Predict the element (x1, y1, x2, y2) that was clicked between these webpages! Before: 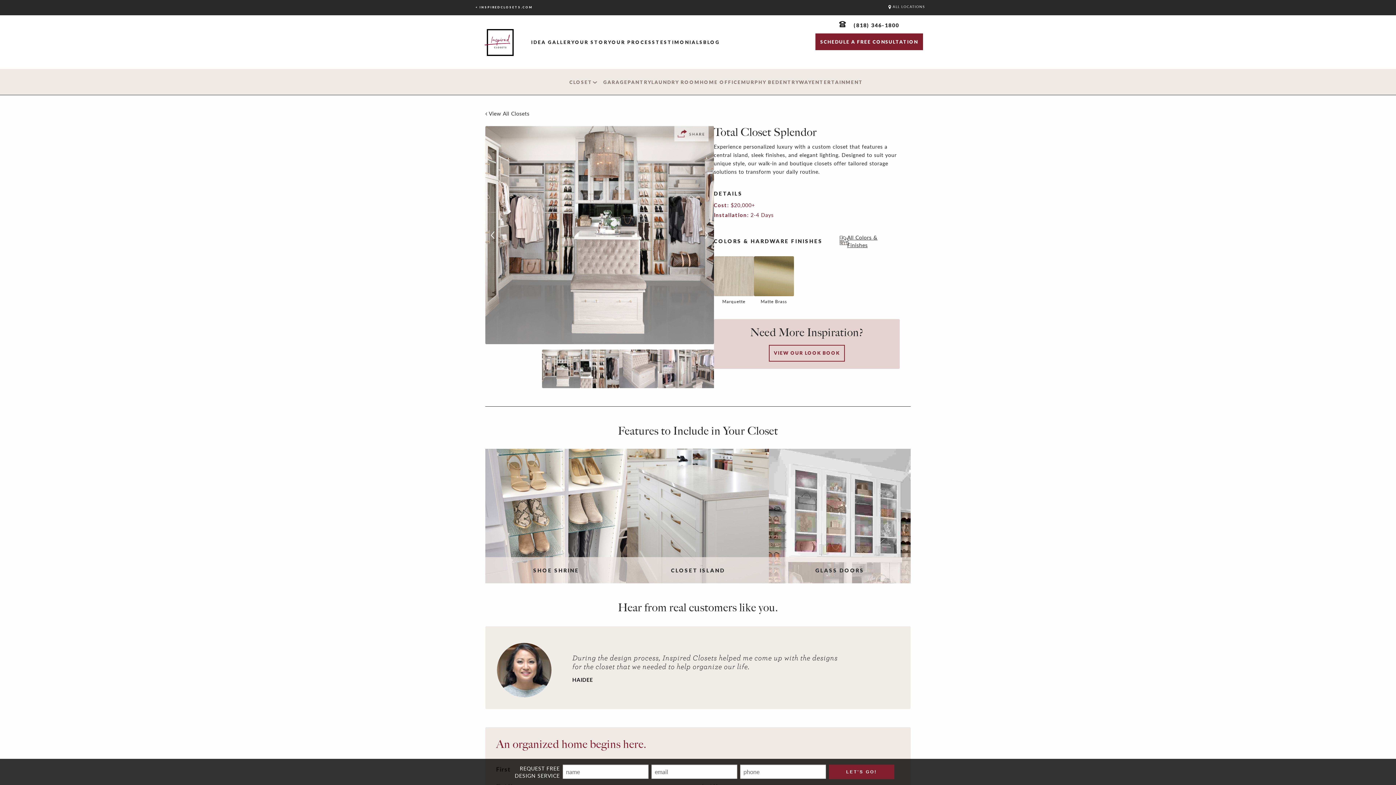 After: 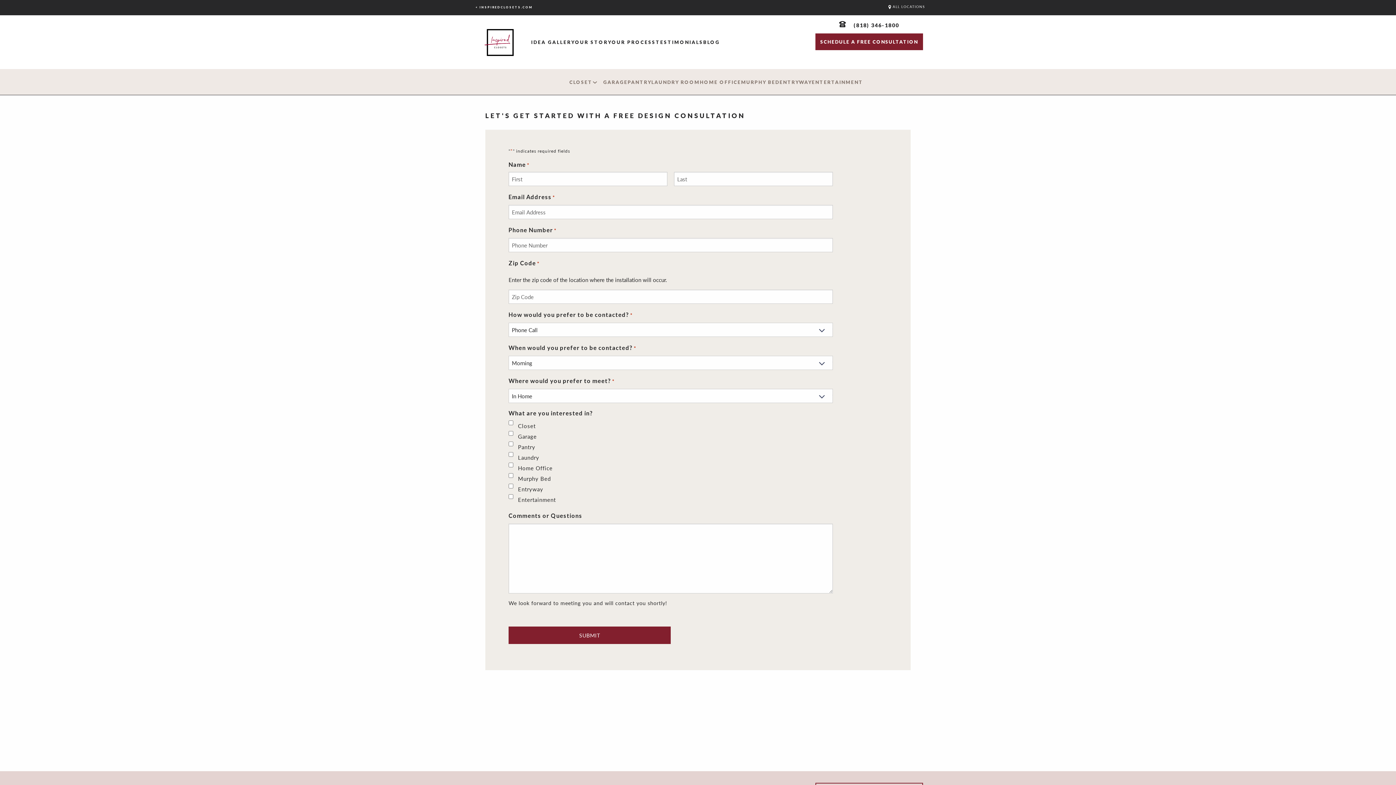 Action: label: SCHEDULE A FREE CONSULTATION bbox: (815, 33, 923, 50)